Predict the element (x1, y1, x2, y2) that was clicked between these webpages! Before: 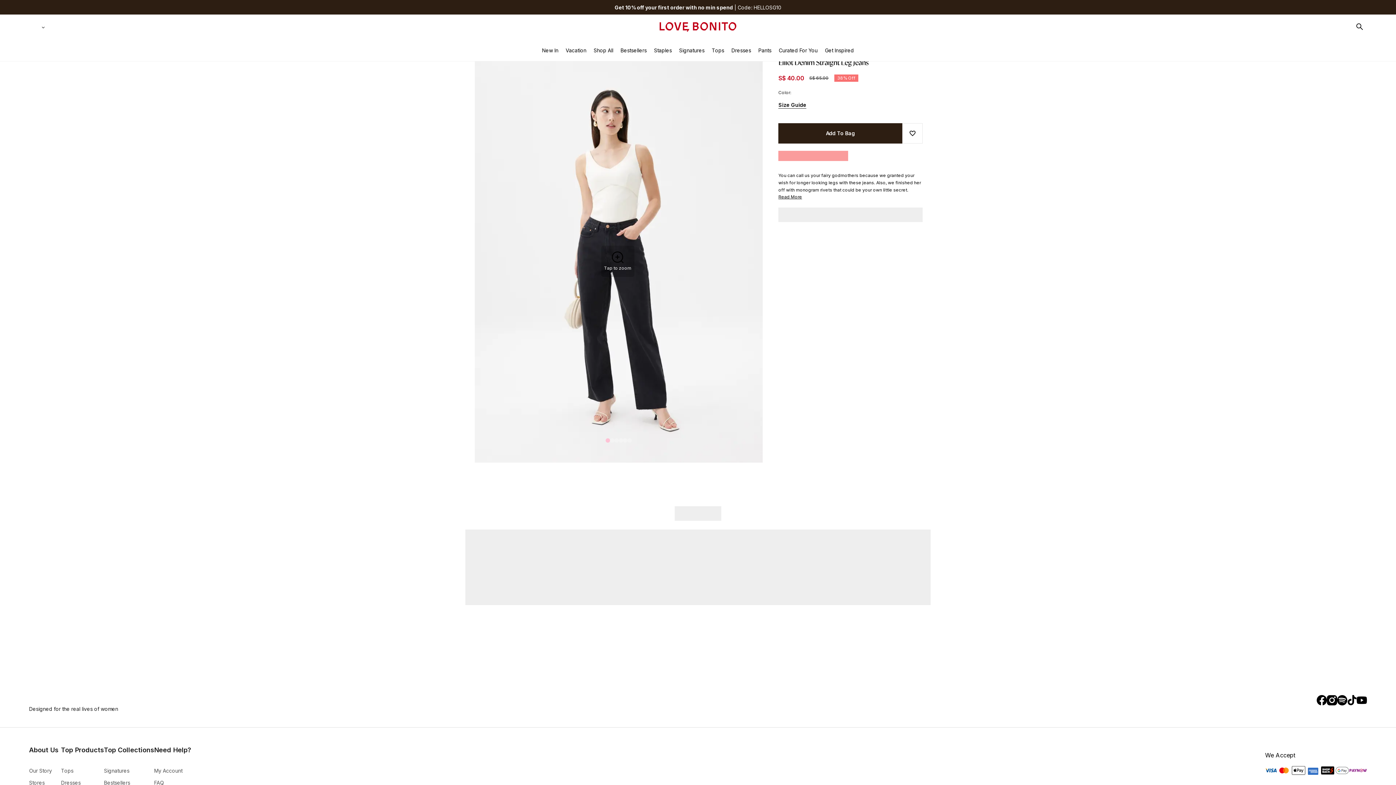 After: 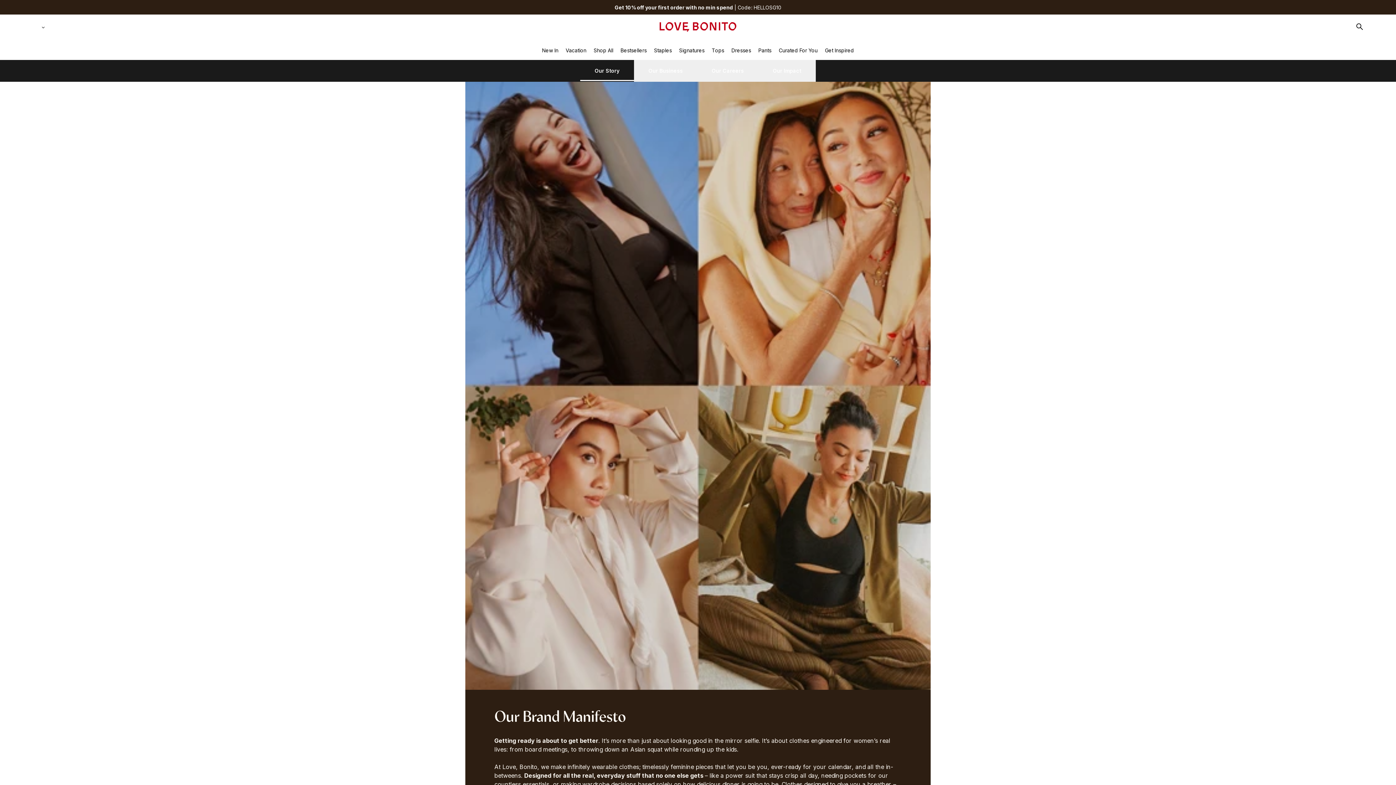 Action: label: Our Story bbox: (29, 767, 52, 774)